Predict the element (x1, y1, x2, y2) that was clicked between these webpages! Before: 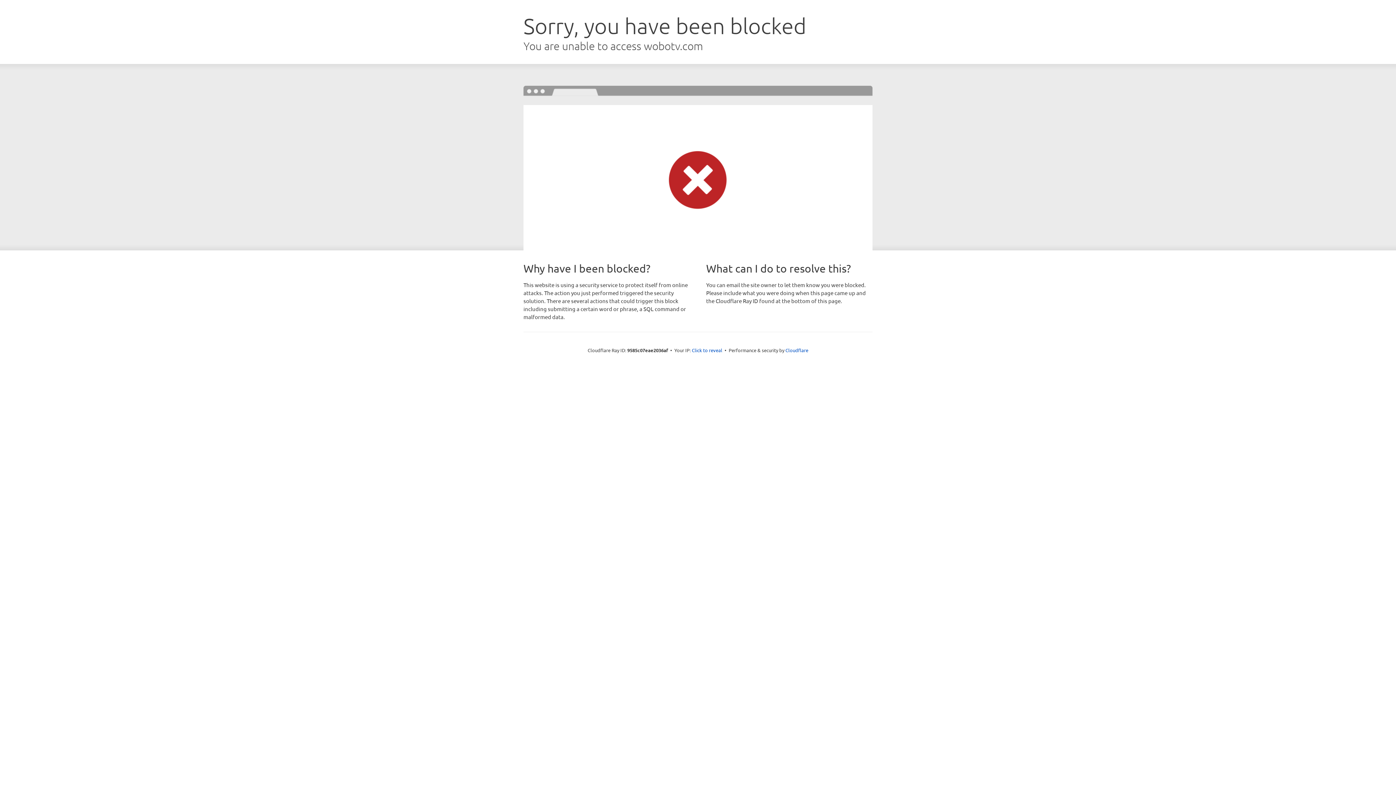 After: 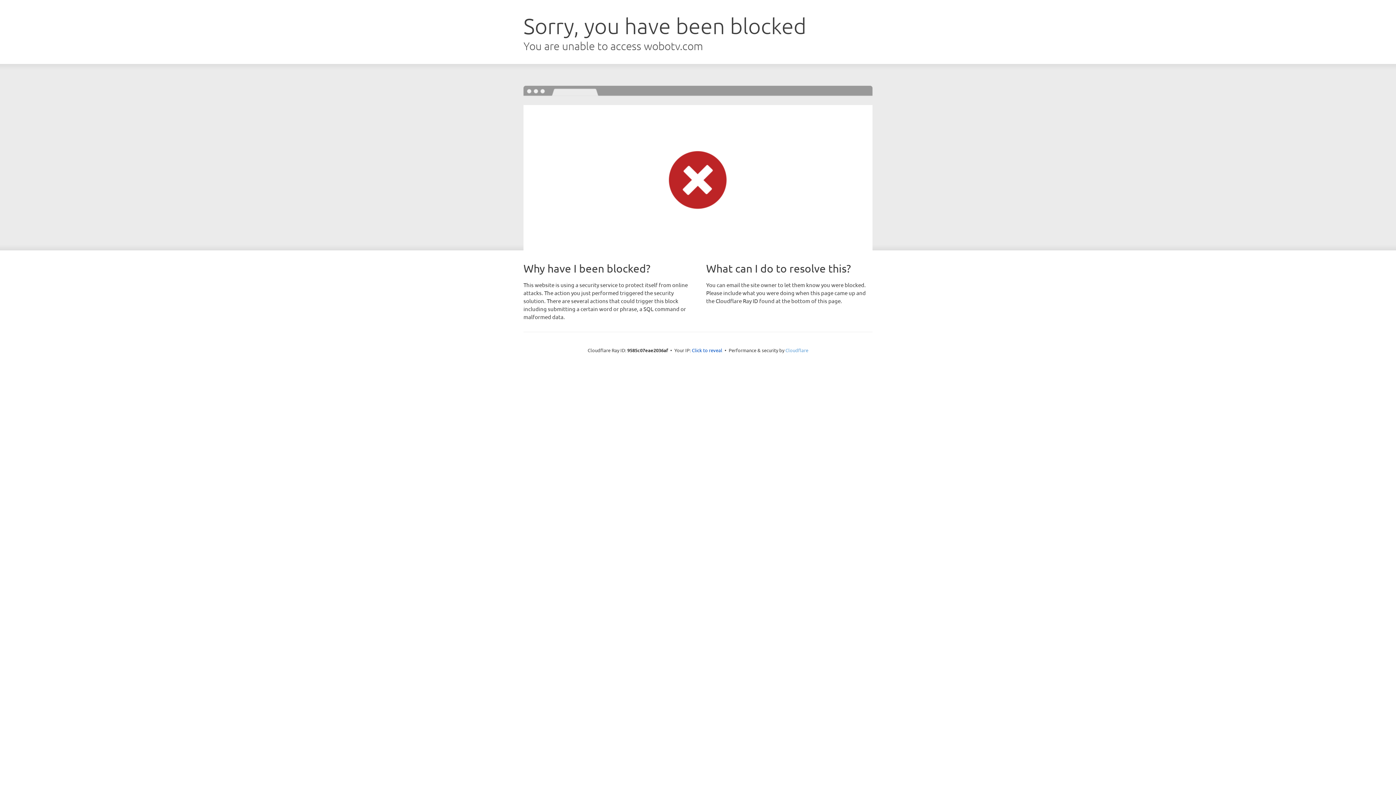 Action: bbox: (785, 347, 808, 353) label: Cloudflare